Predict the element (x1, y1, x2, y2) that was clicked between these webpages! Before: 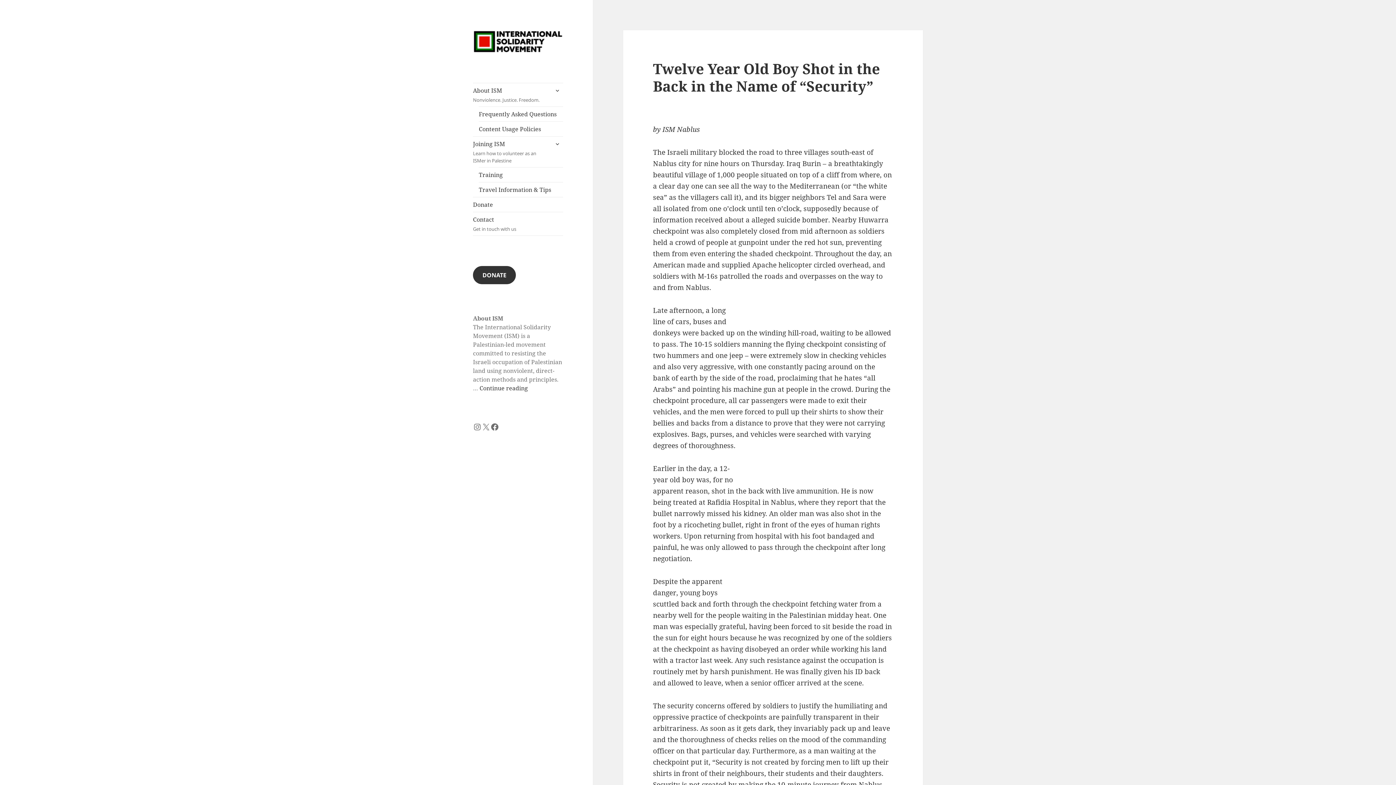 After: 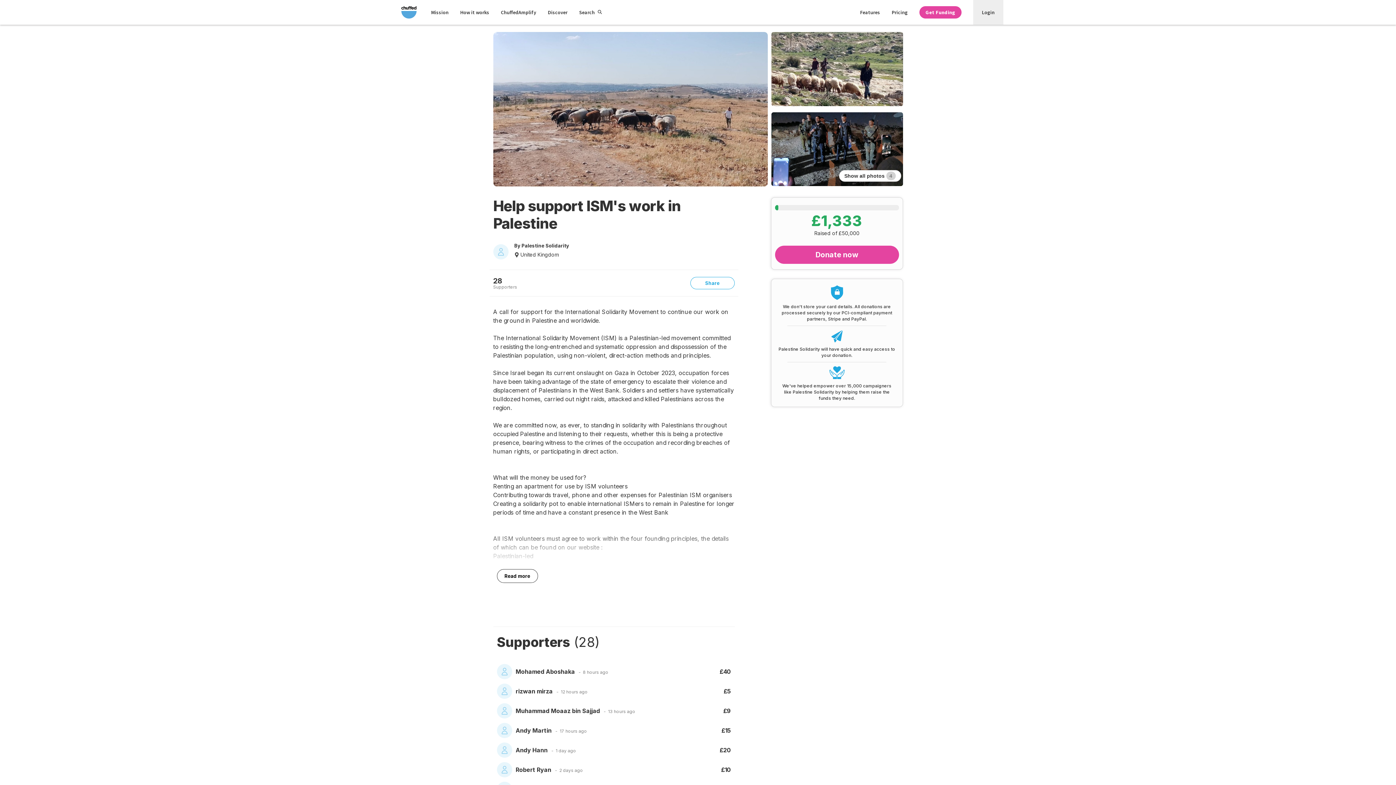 Action: bbox: (473, 197, 563, 212) label: Donate